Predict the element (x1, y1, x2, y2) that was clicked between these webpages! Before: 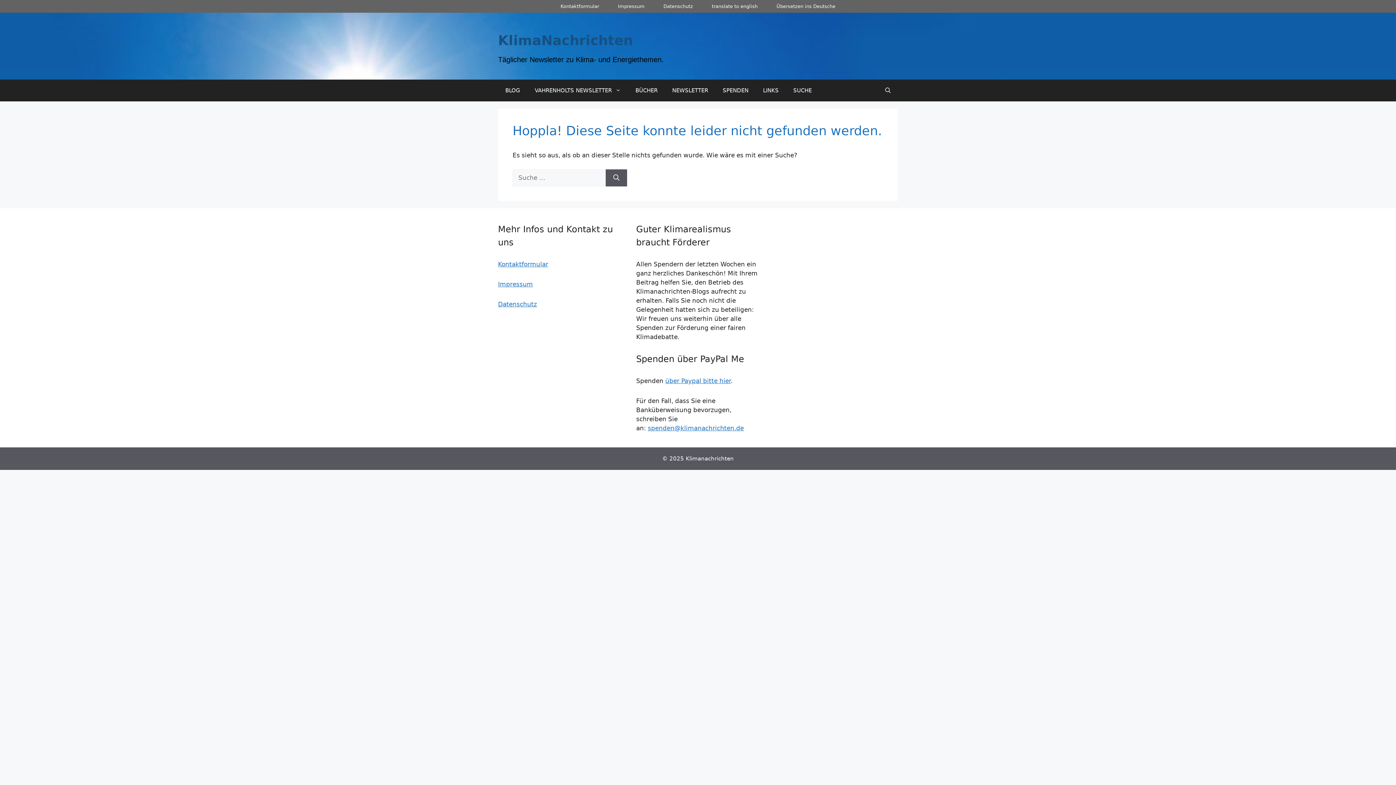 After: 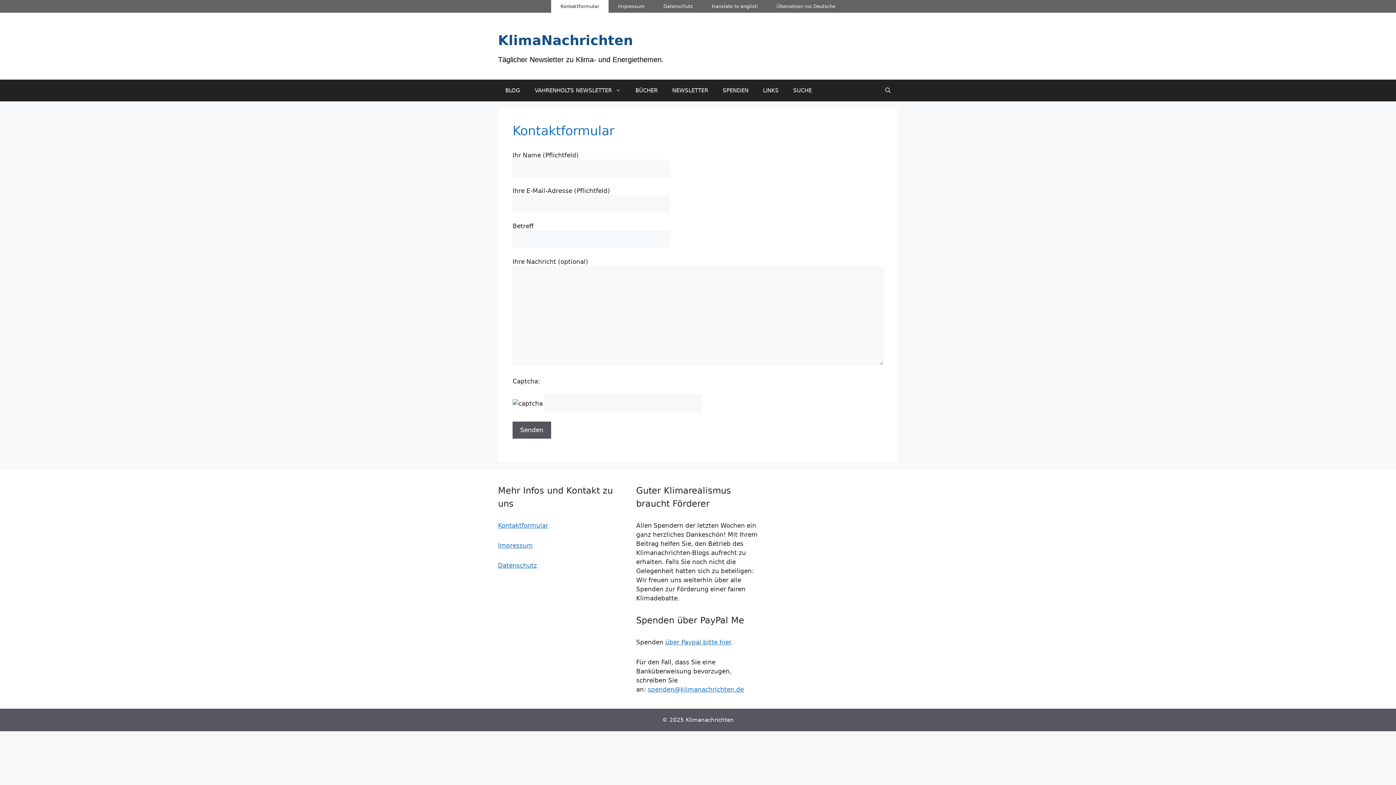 Action: bbox: (498, 260, 548, 267) label: Kontaktformular